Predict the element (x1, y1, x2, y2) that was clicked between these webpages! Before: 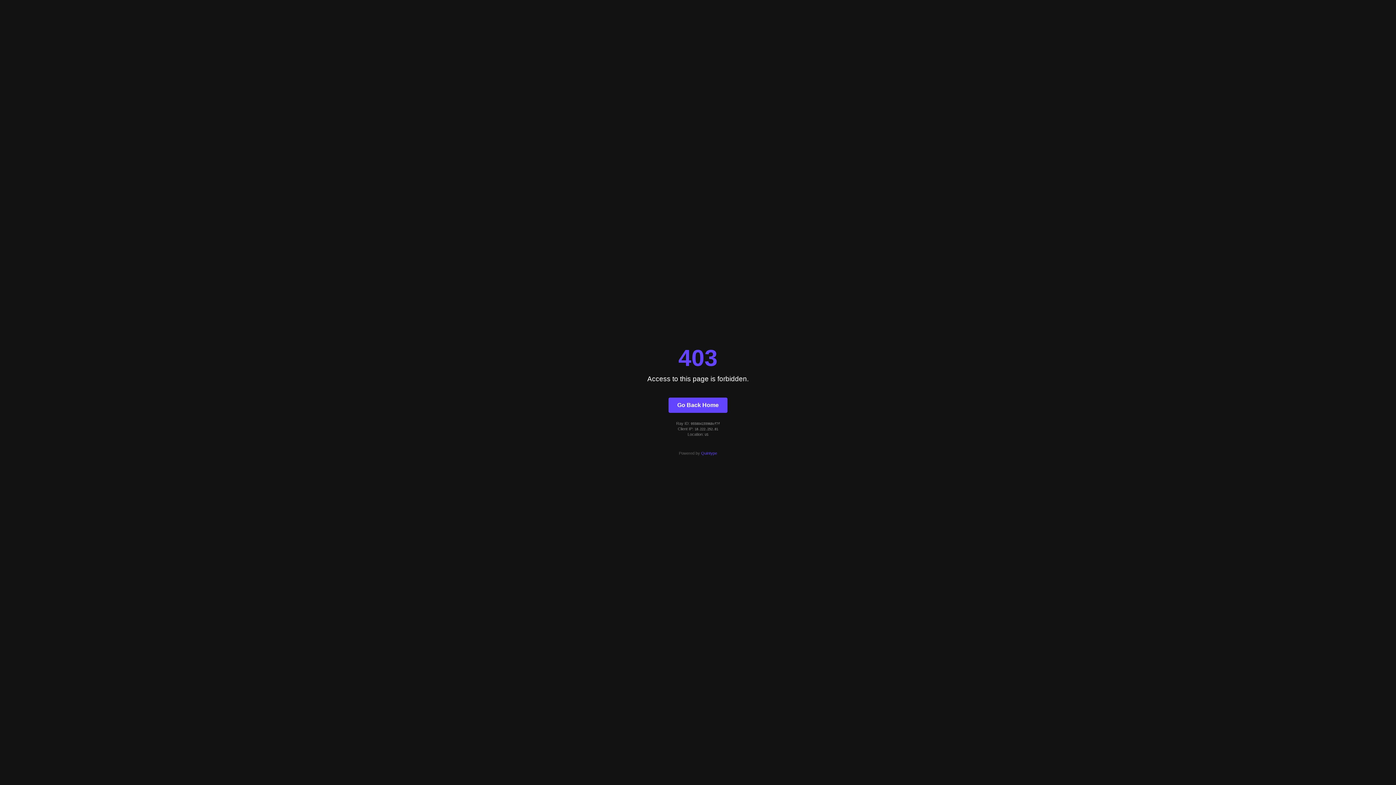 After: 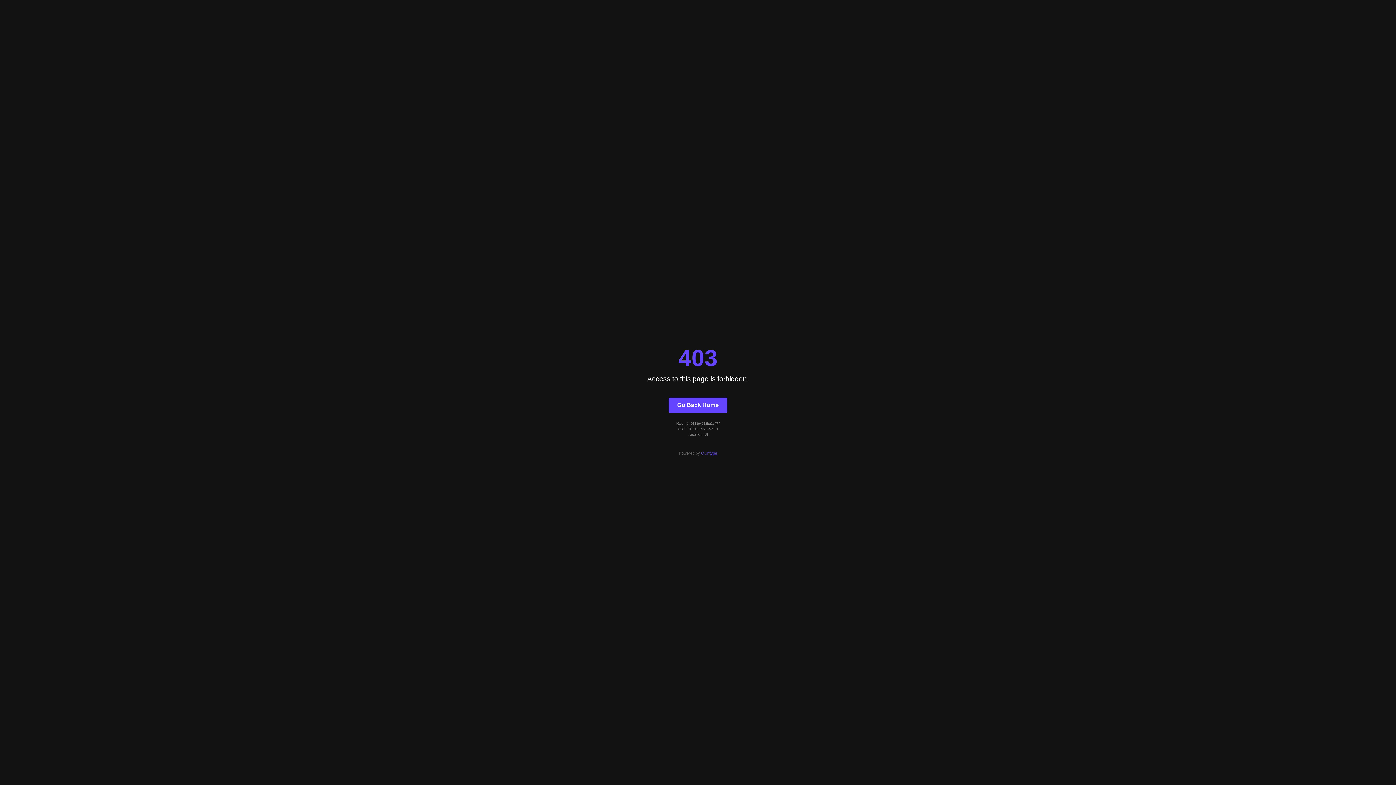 Action: label: Go Back Home bbox: (668, 397, 727, 412)